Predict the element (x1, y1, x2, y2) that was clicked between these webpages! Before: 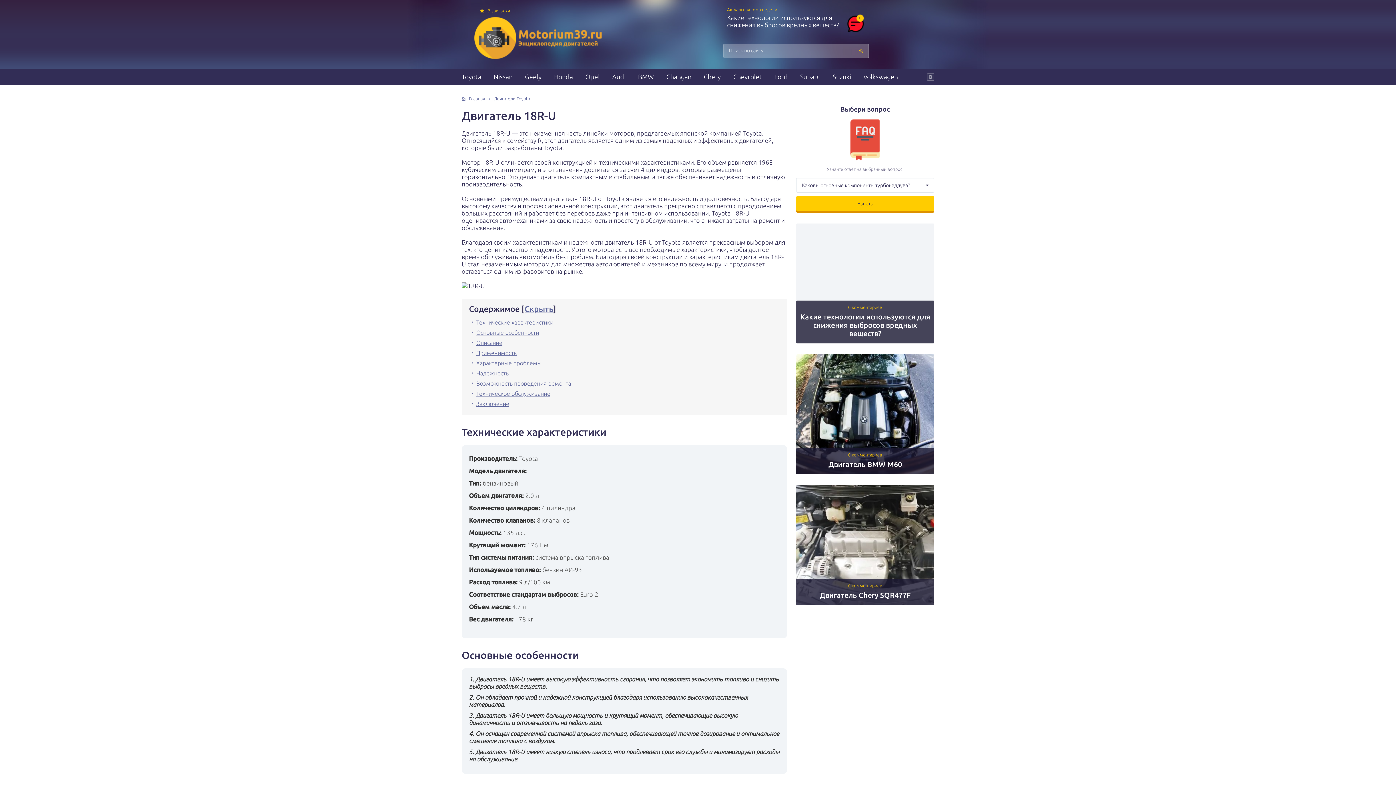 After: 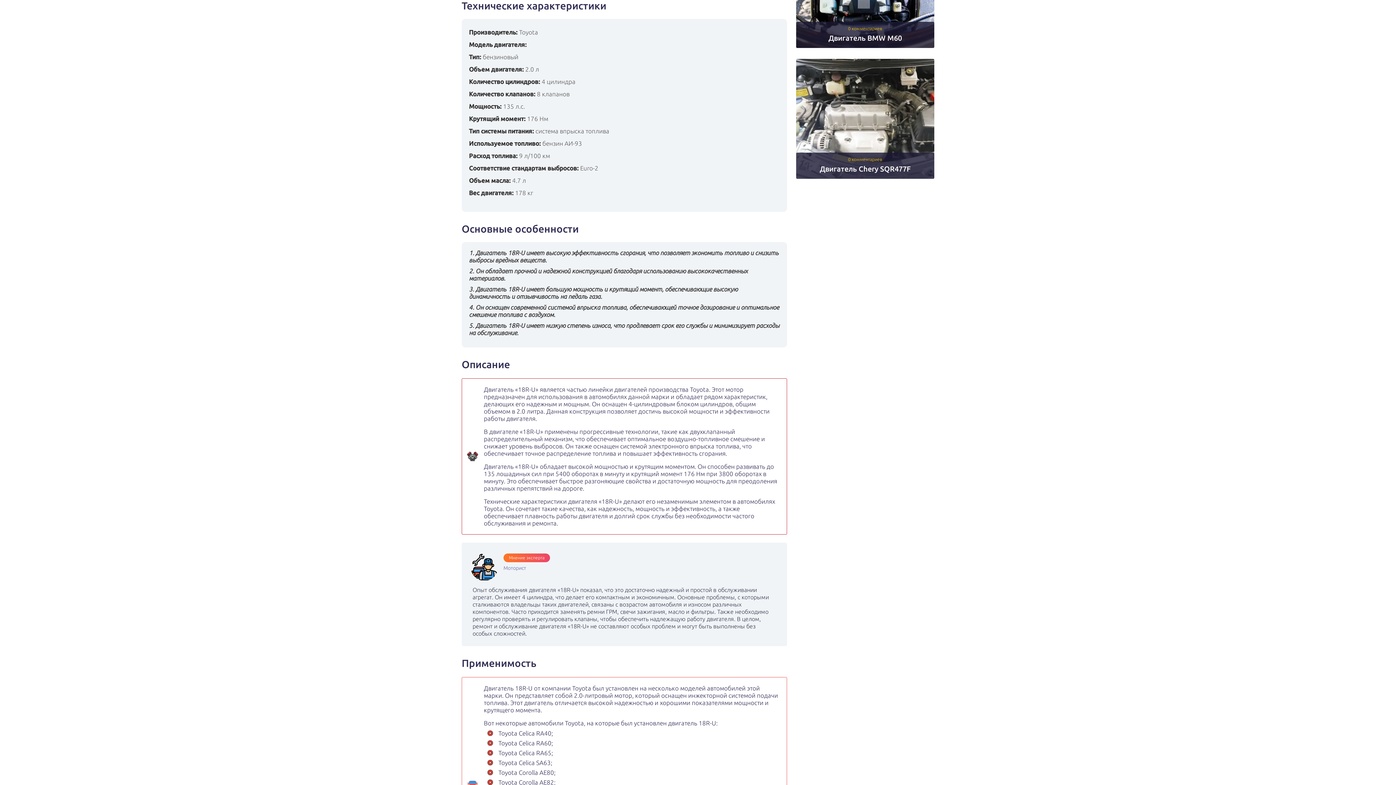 Action: bbox: (476, 319, 553, 325) label: Технические характеристики